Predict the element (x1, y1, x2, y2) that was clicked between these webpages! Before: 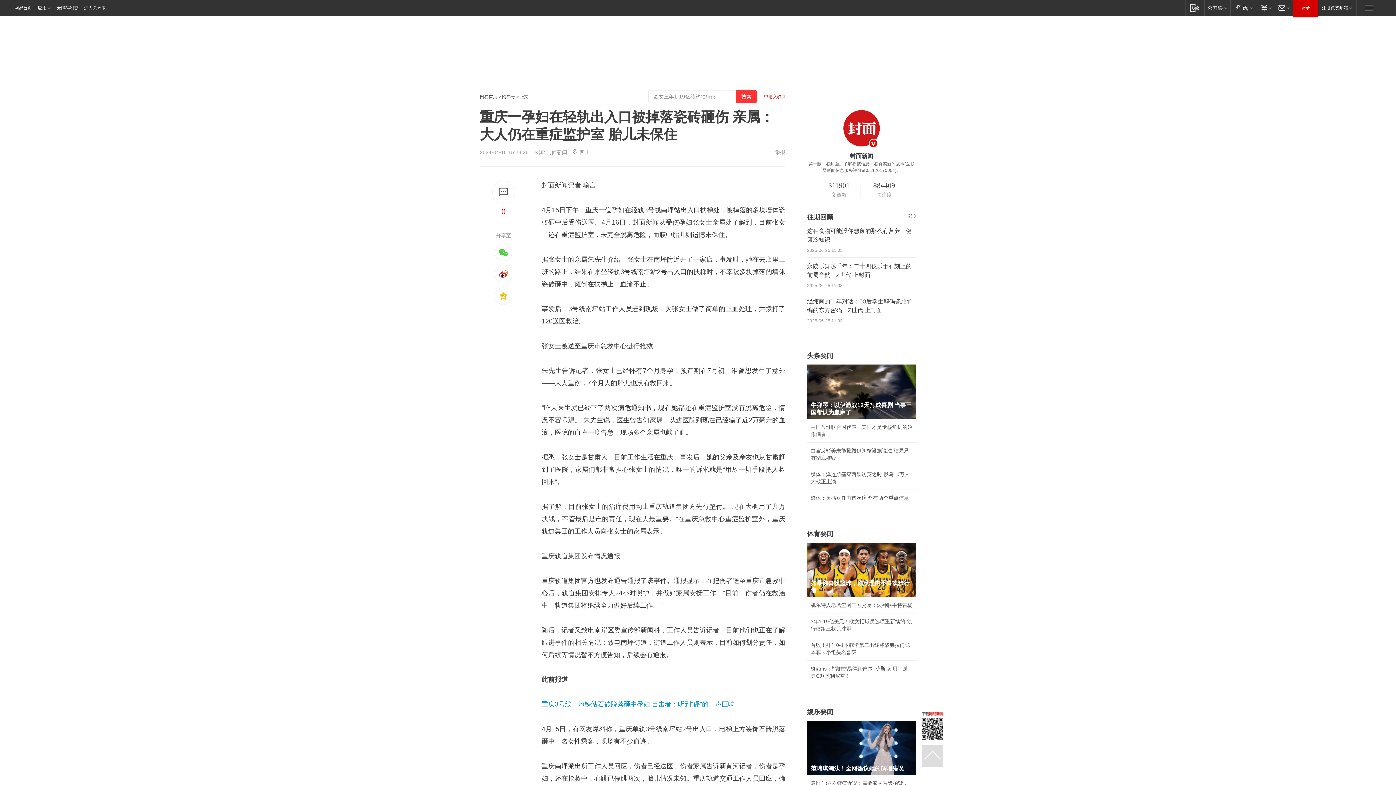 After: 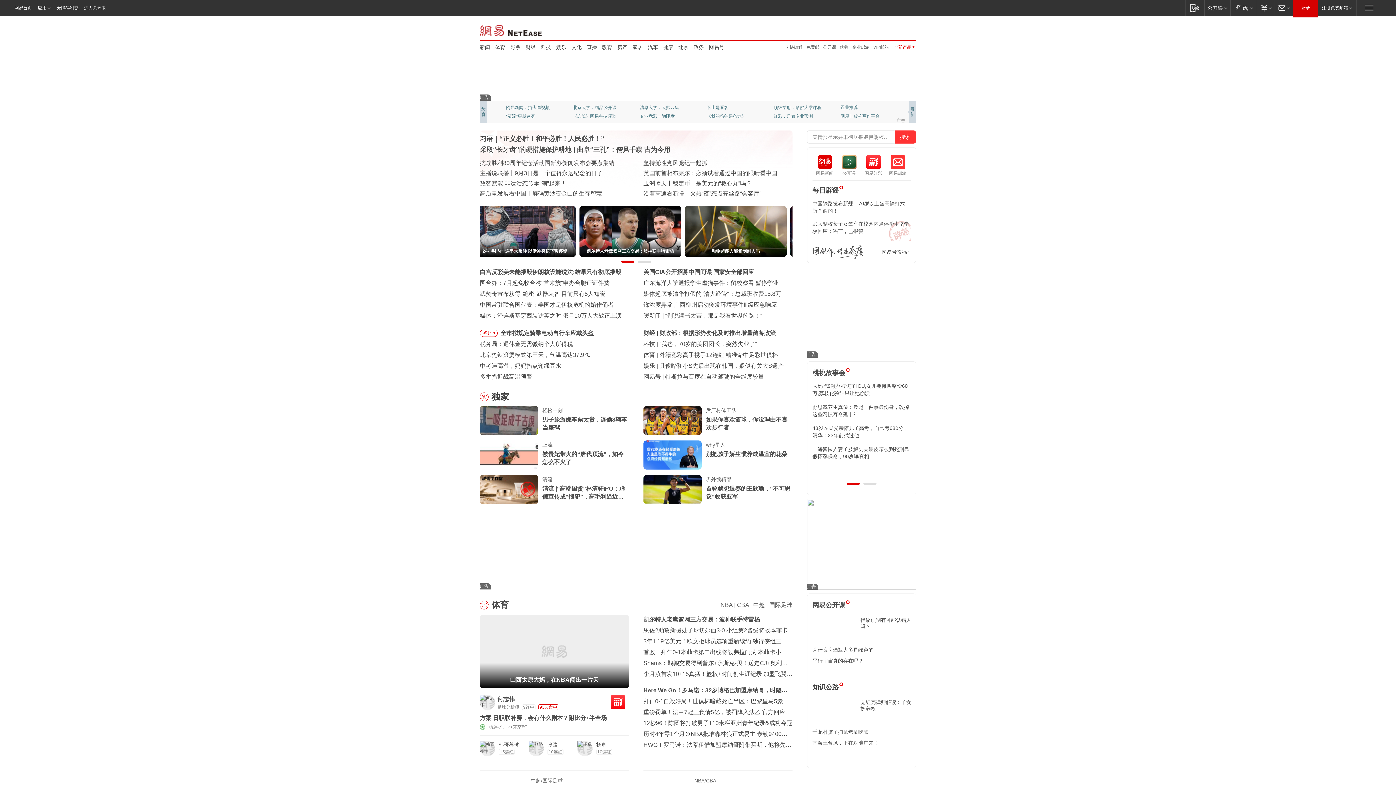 Action: bbox: (541, 701, 734, 708) label: 重庆3号线一地铁站石砖脱落砸中孕妇 目击者：听到“砰”的一声巨响